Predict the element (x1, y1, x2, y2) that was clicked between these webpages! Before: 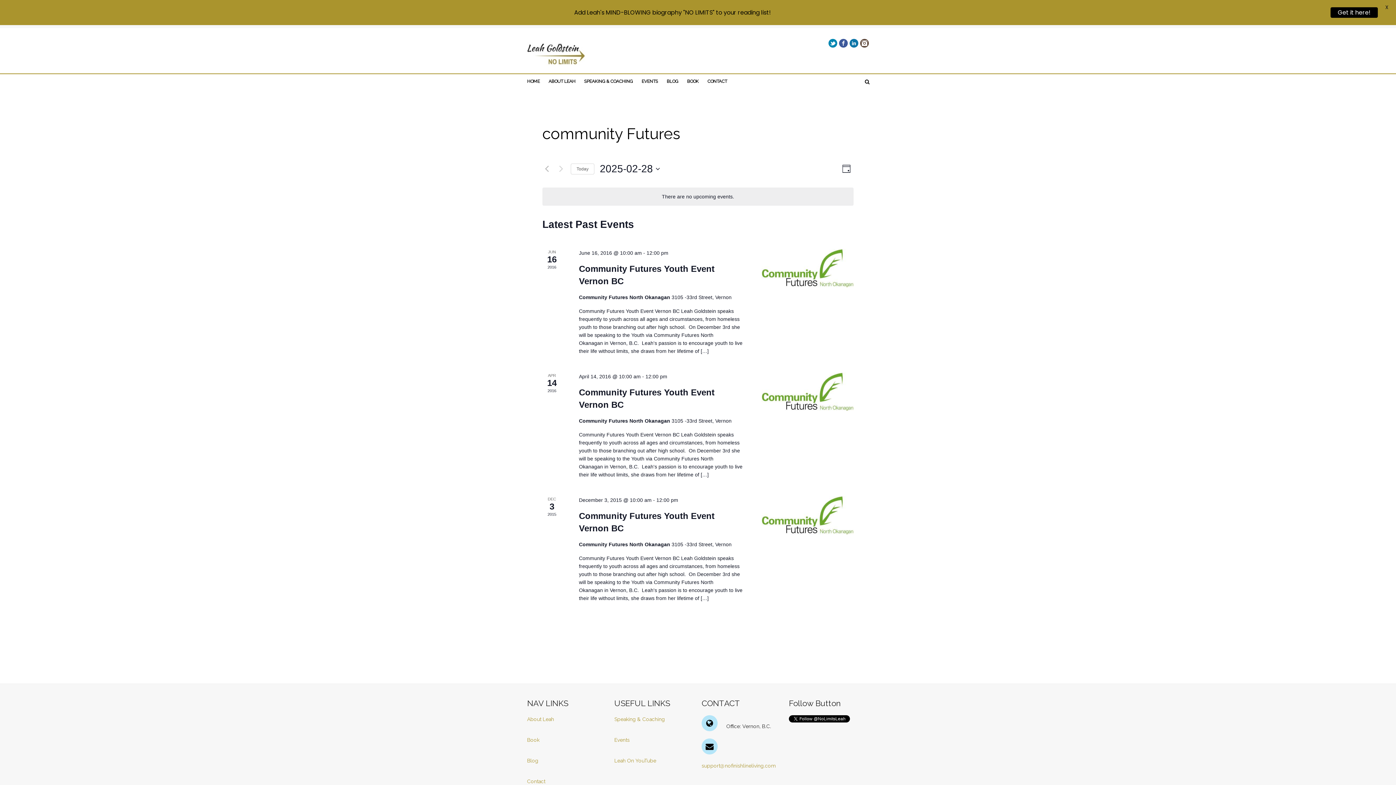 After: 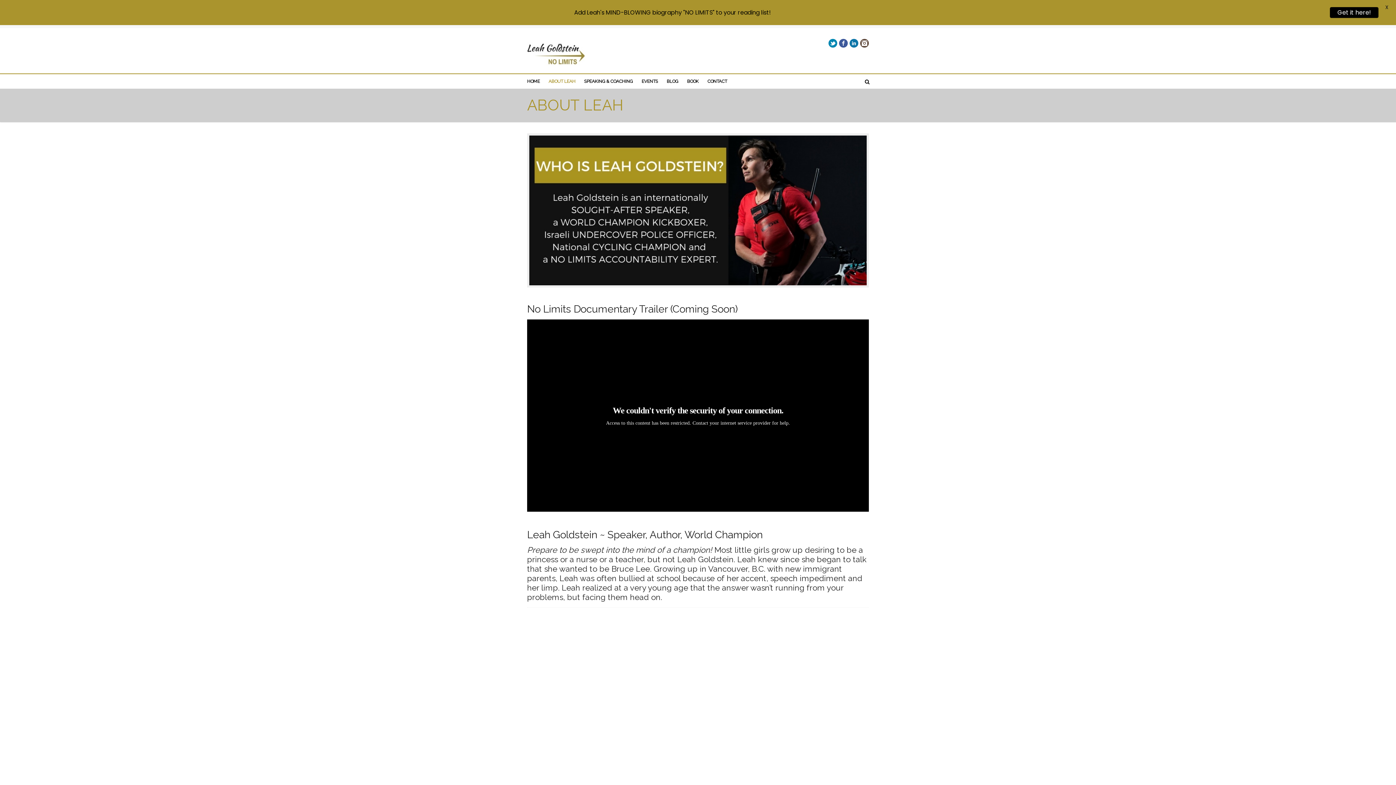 Action: label: ABOUT LEAH bbox: (544, 75, 580, 88)